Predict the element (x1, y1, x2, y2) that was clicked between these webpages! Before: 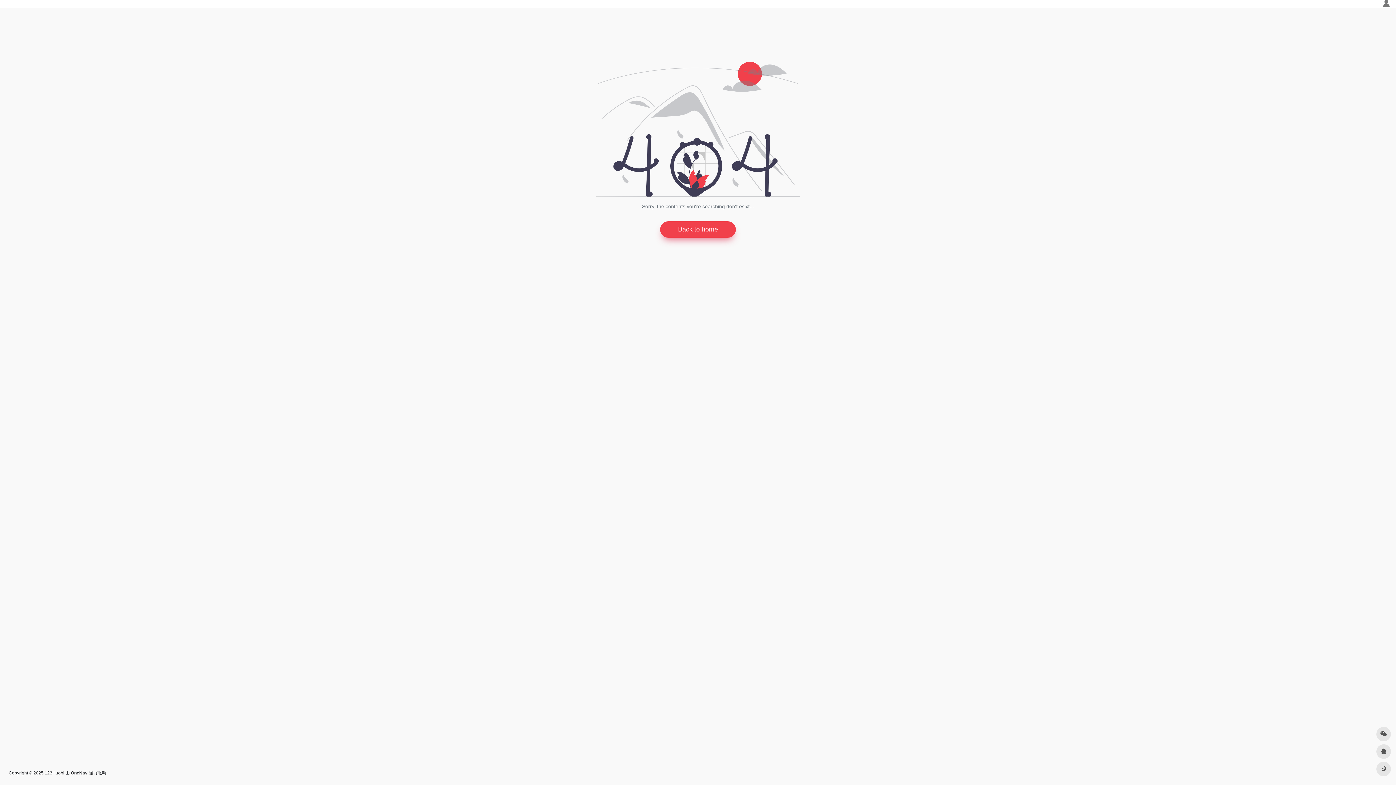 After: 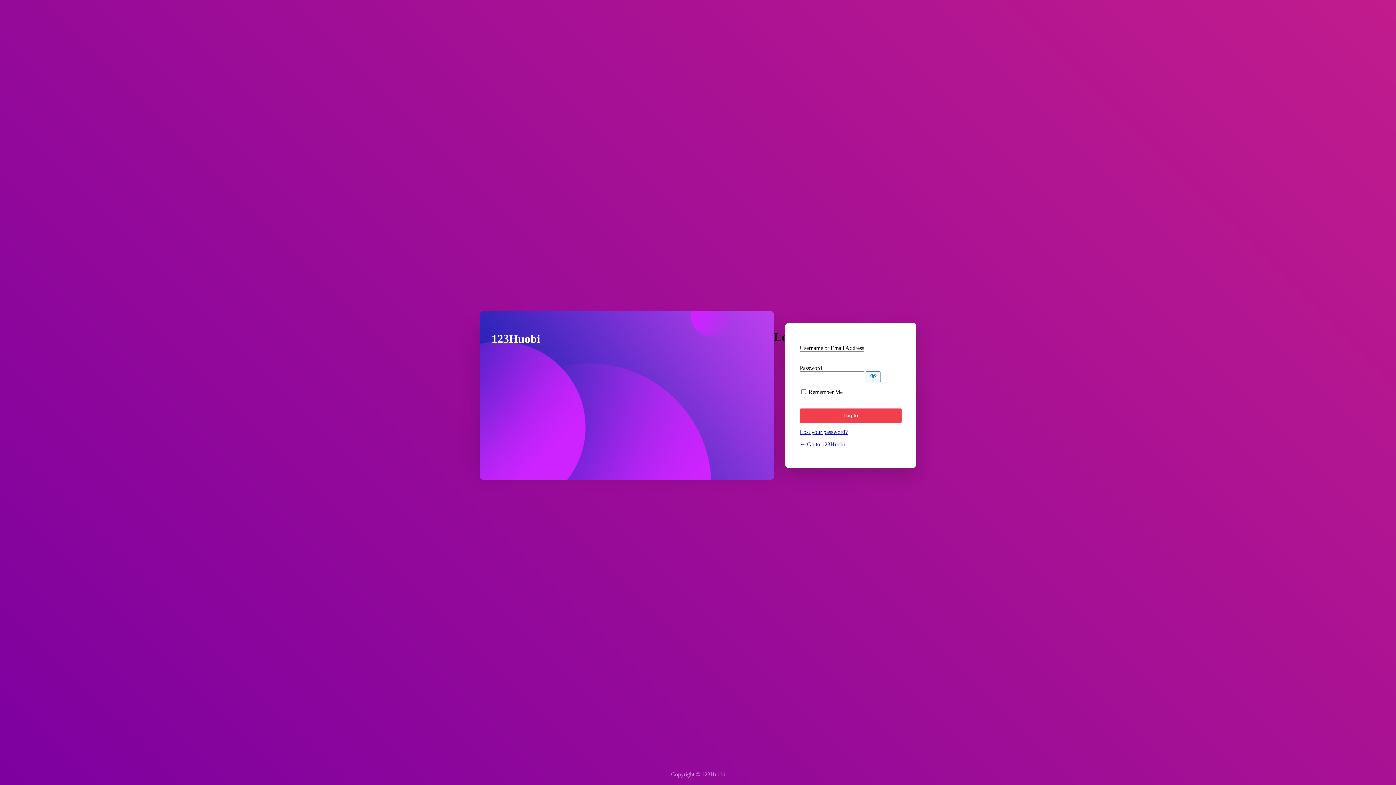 Action: bbox: (1382, 2, 1390, 7)